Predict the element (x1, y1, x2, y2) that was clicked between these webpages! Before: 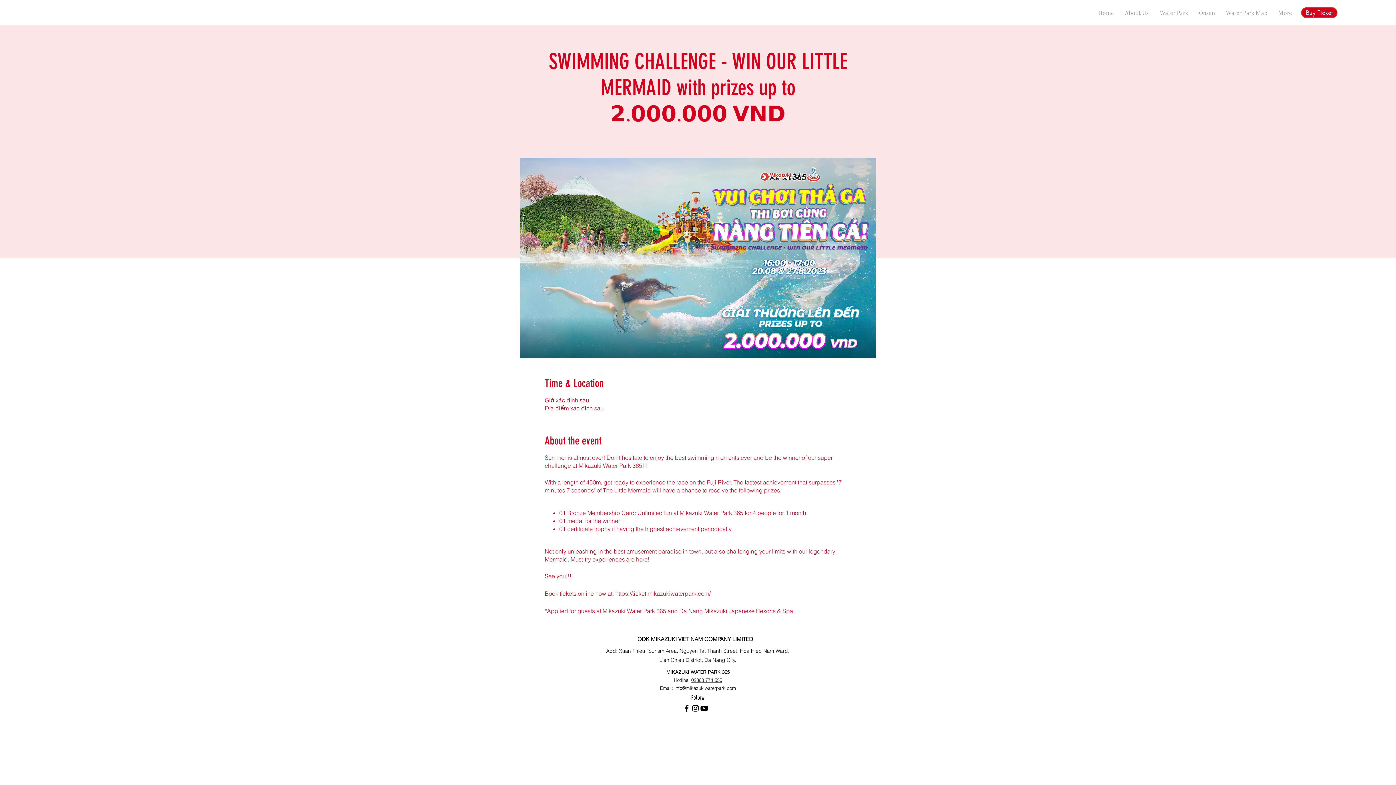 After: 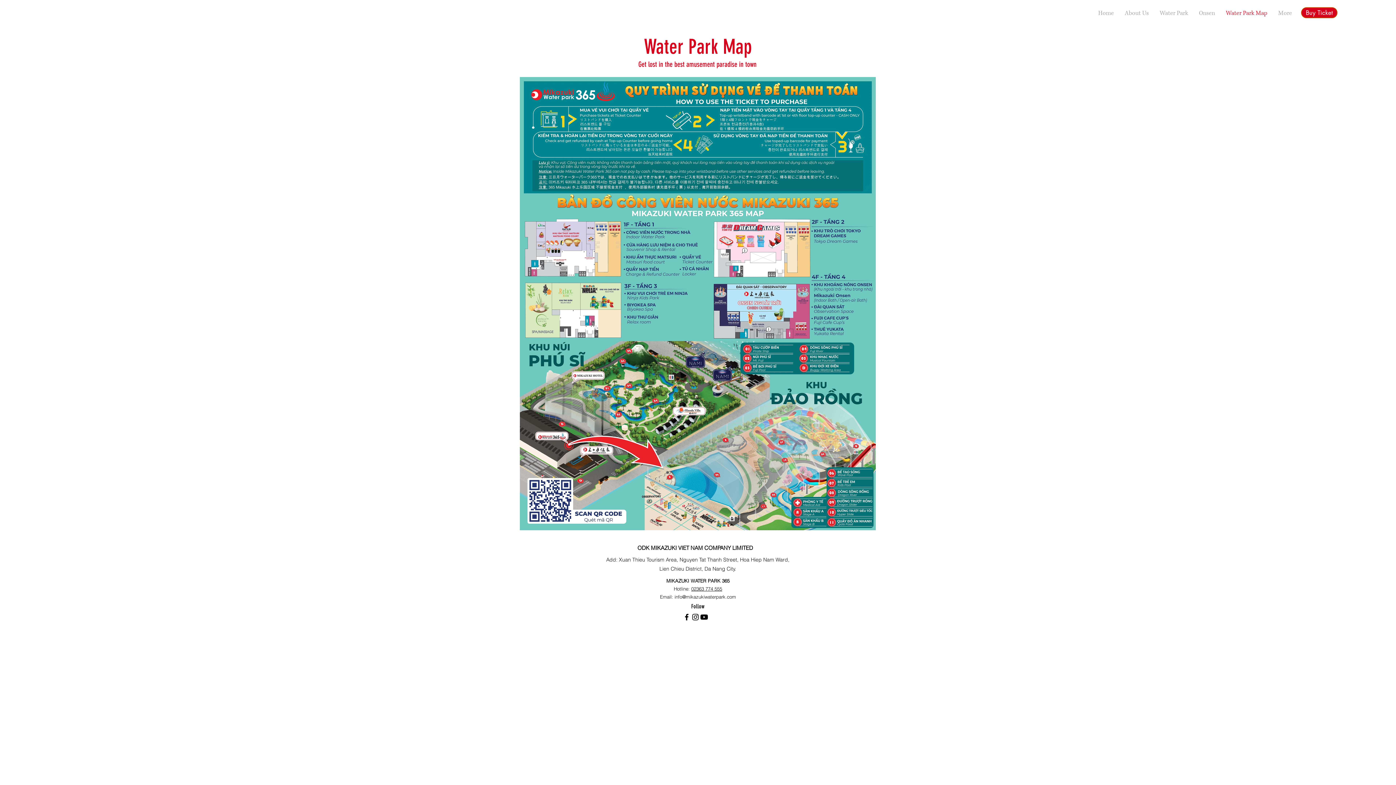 Action: bbox: (1220, 8, 1273, 18) label: Water Park Map